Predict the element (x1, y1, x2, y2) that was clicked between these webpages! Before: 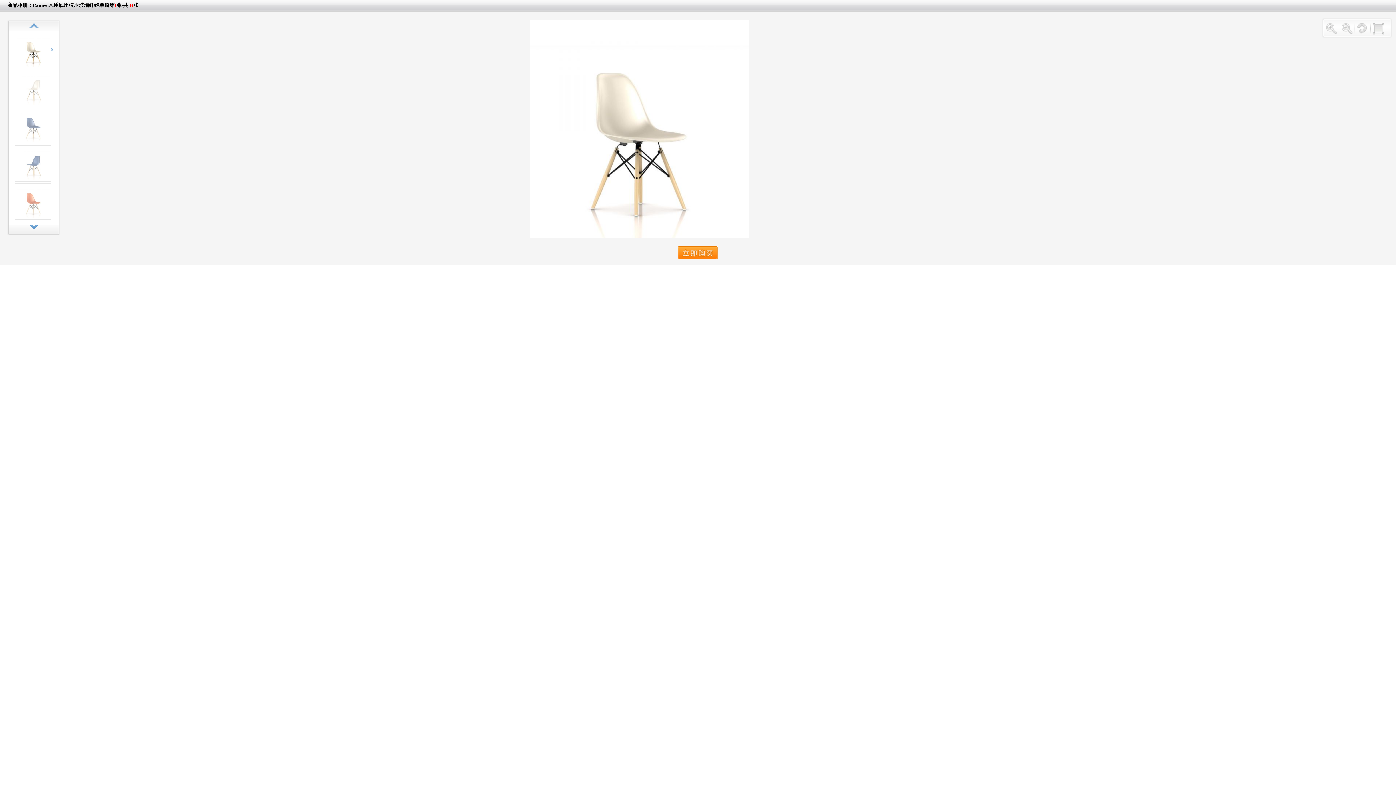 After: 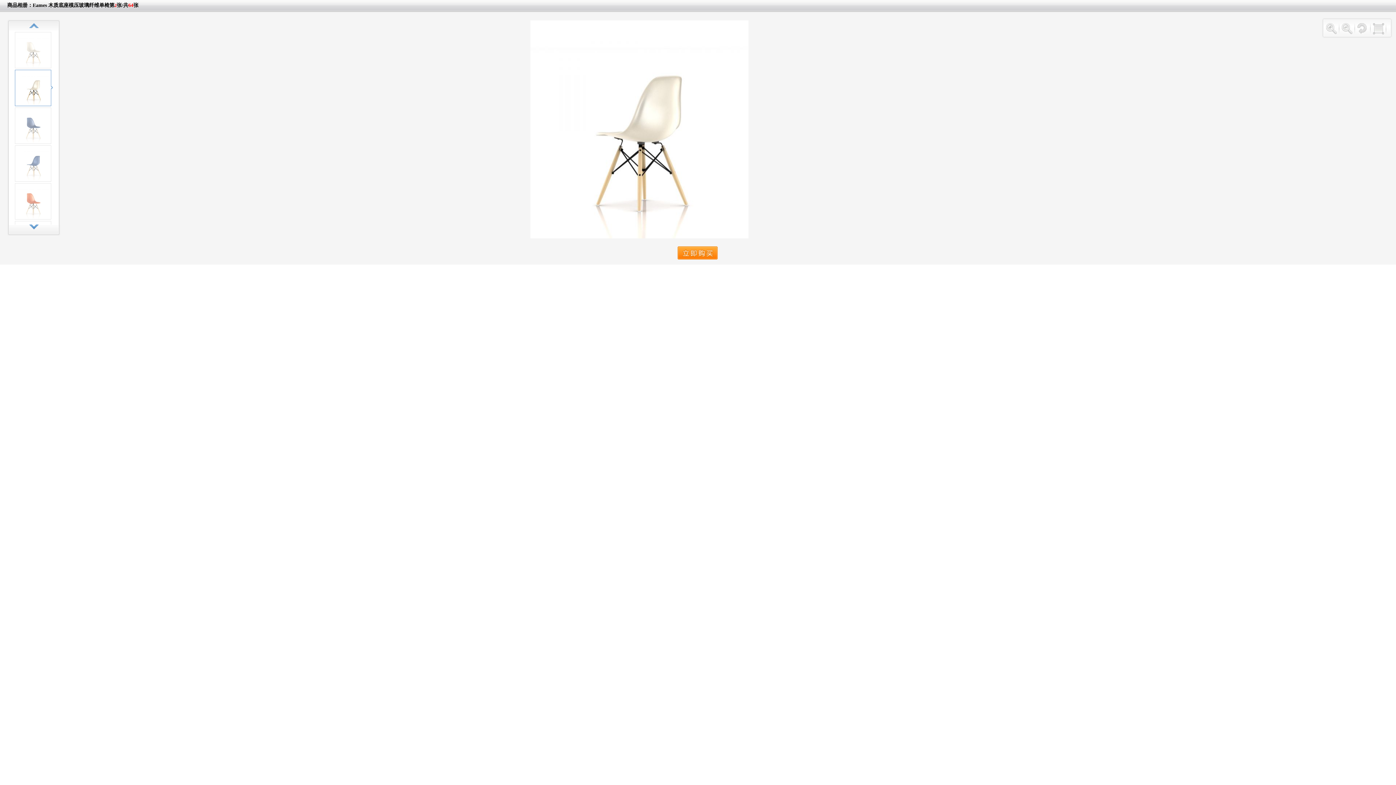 Action: bbox: (14, 69, 51, 106)